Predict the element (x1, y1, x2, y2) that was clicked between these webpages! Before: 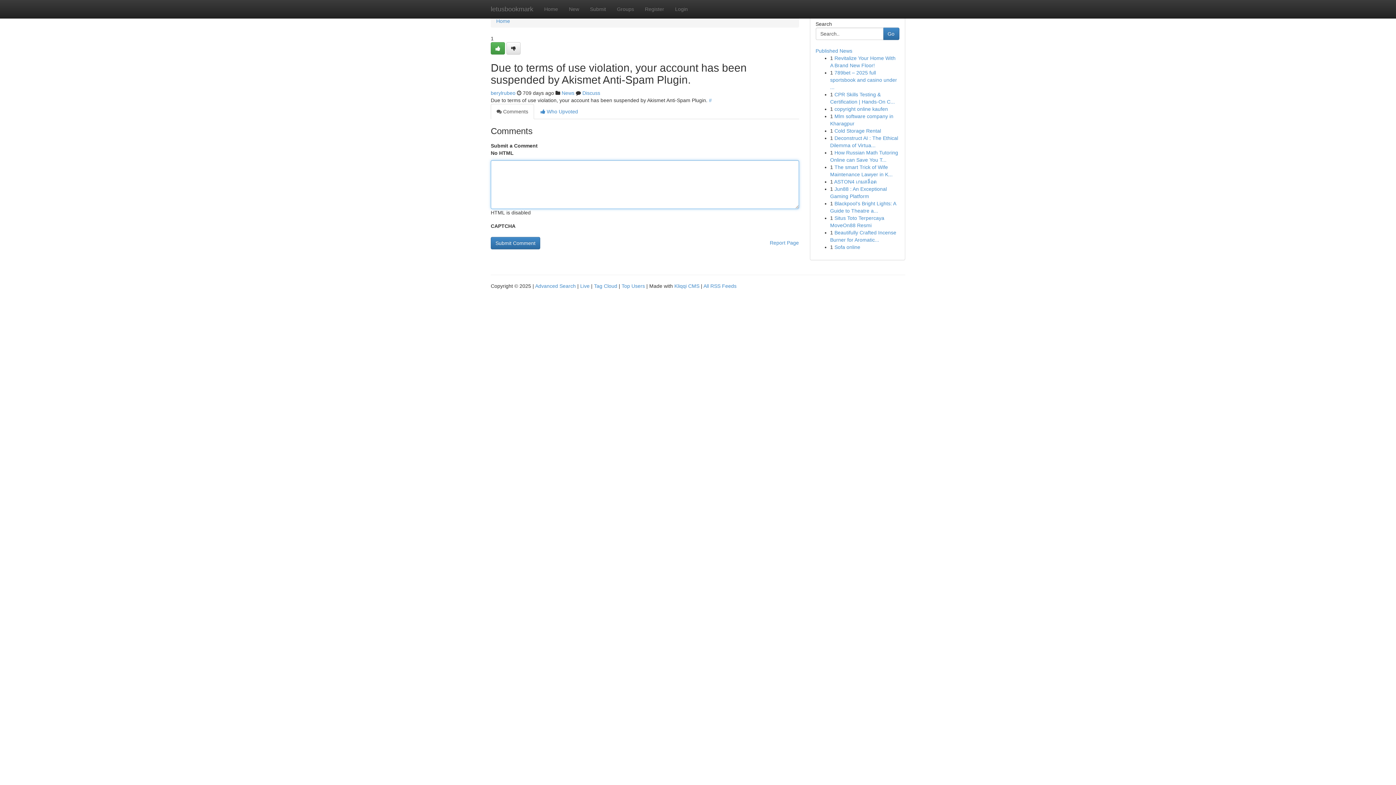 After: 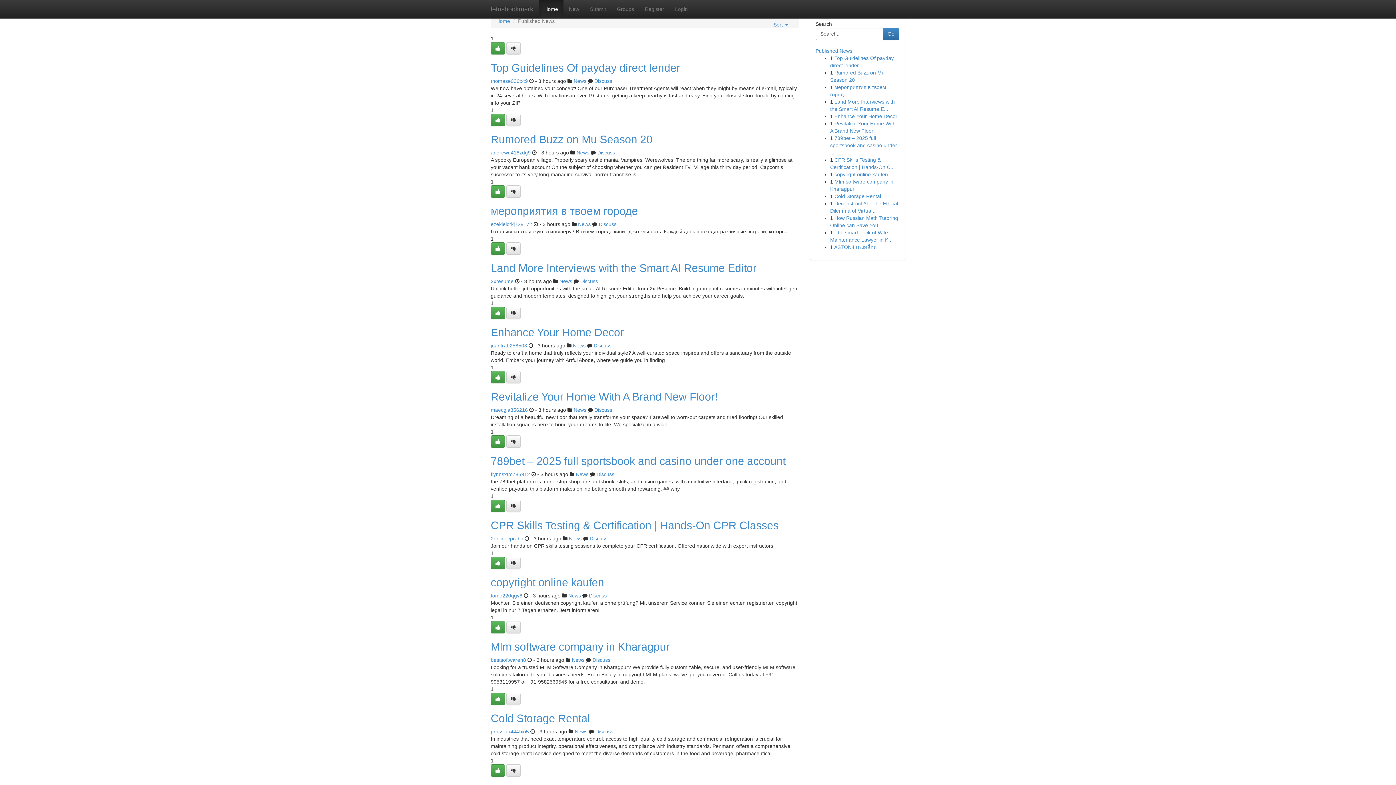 Action: label: Home bbox: (496, 18, 510, 24)